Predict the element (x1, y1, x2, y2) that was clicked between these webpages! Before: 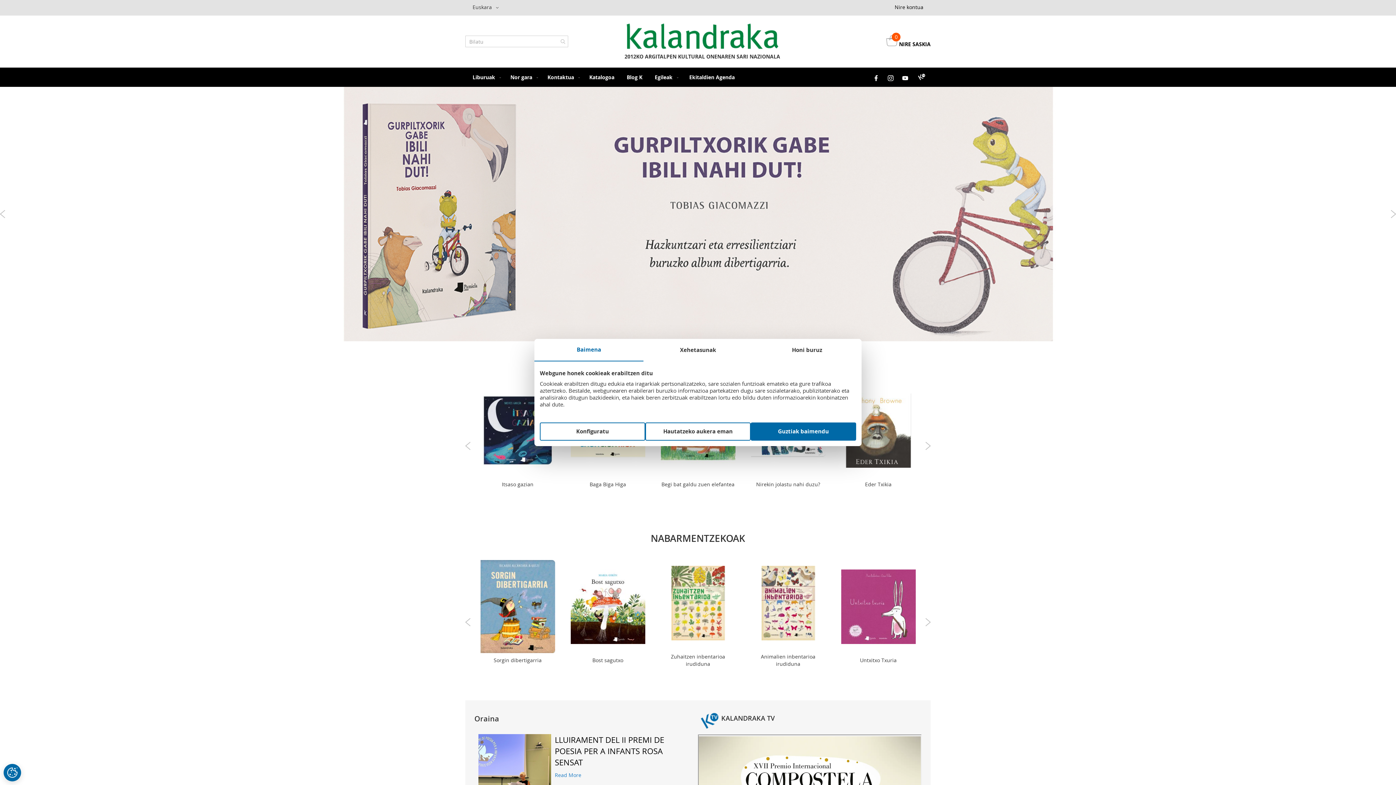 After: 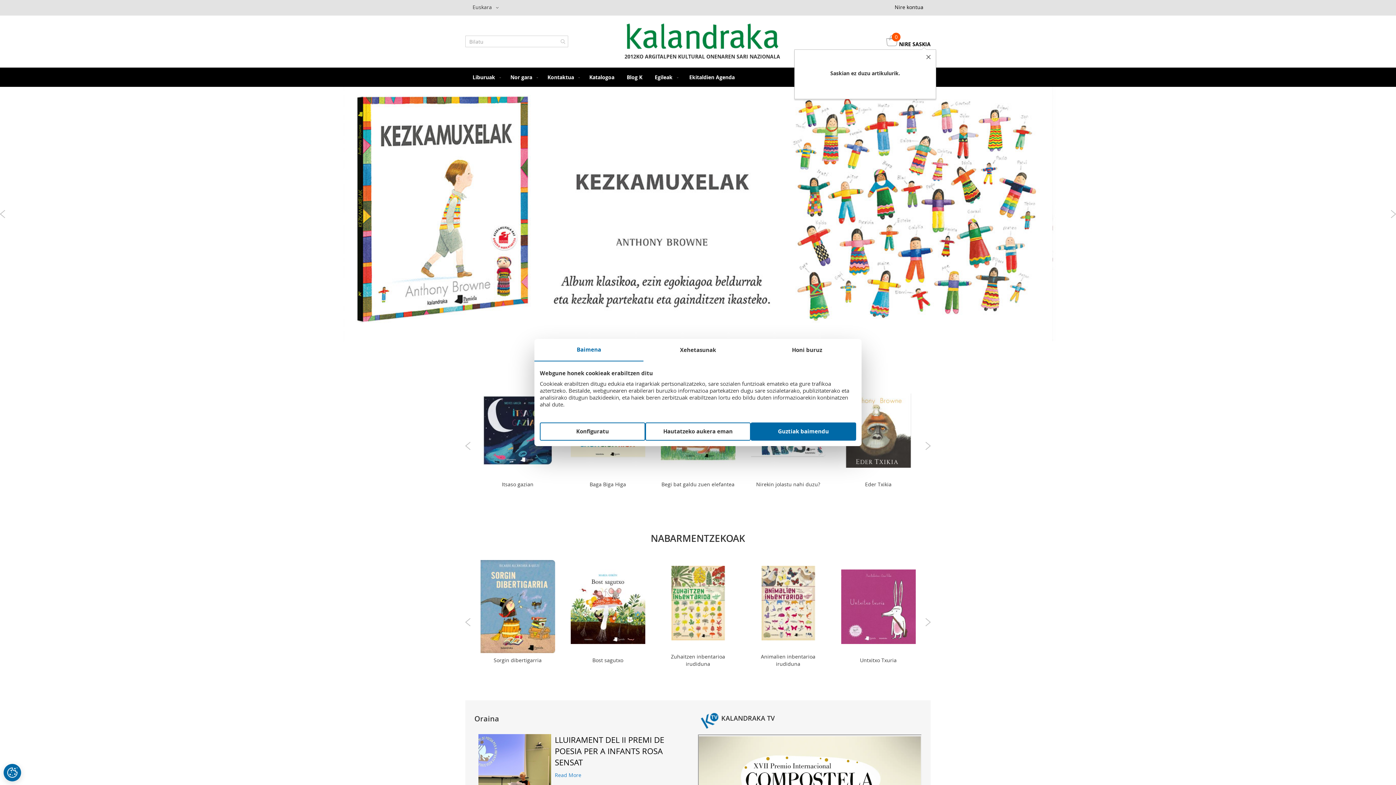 Action: bbox: (886, 35, 930, 47) label:  NIRE SASKIA
0